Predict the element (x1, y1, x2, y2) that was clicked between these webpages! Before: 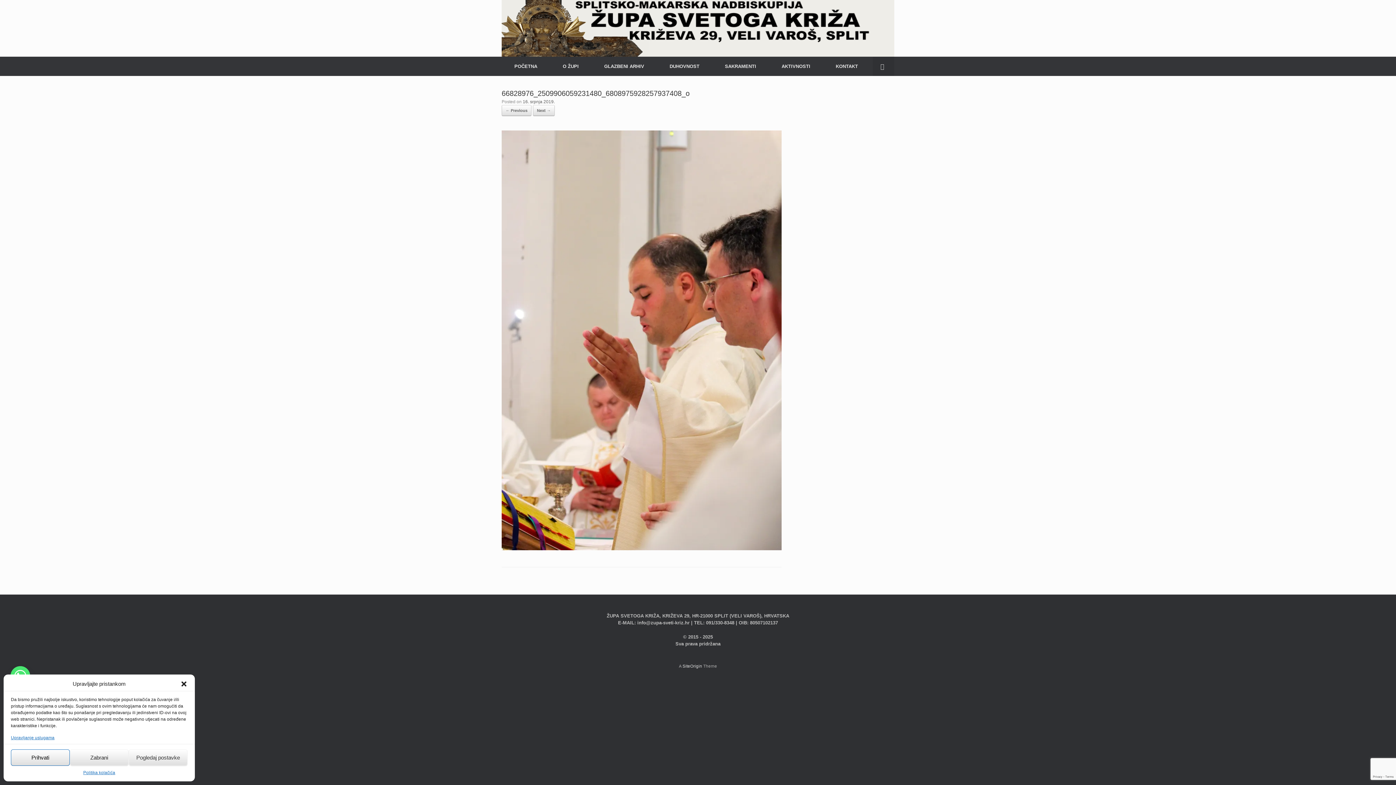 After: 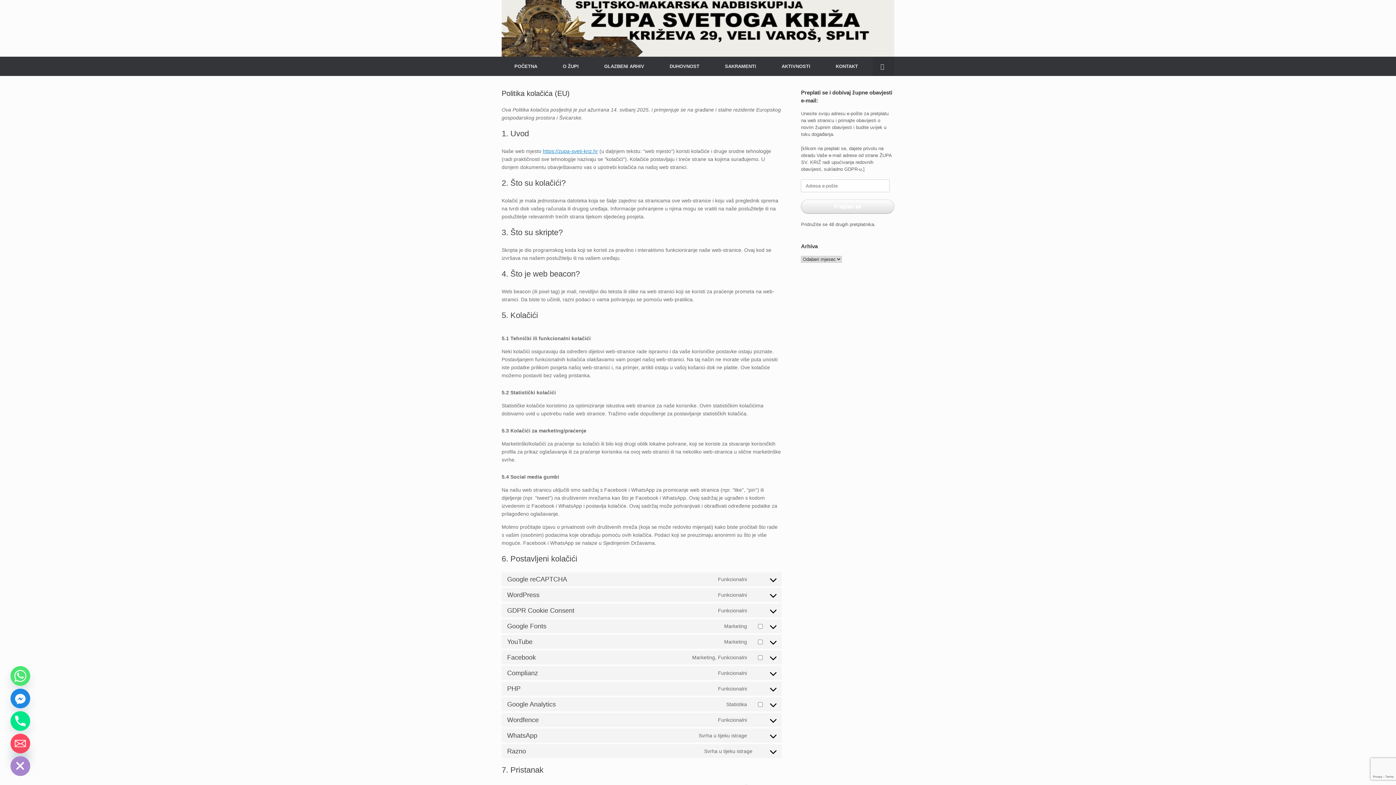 Action: label: Politika kolačića bbox: (83, 769, 115, 776)